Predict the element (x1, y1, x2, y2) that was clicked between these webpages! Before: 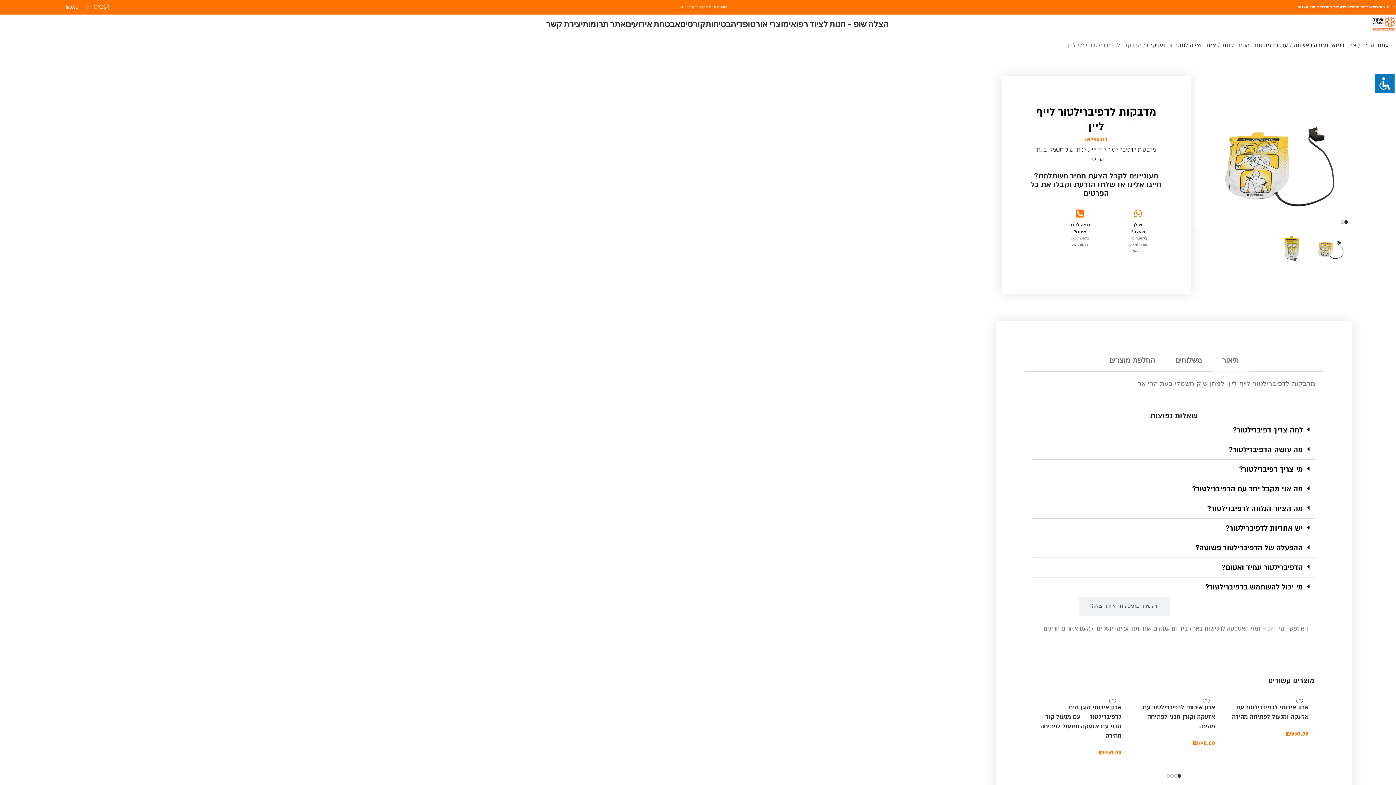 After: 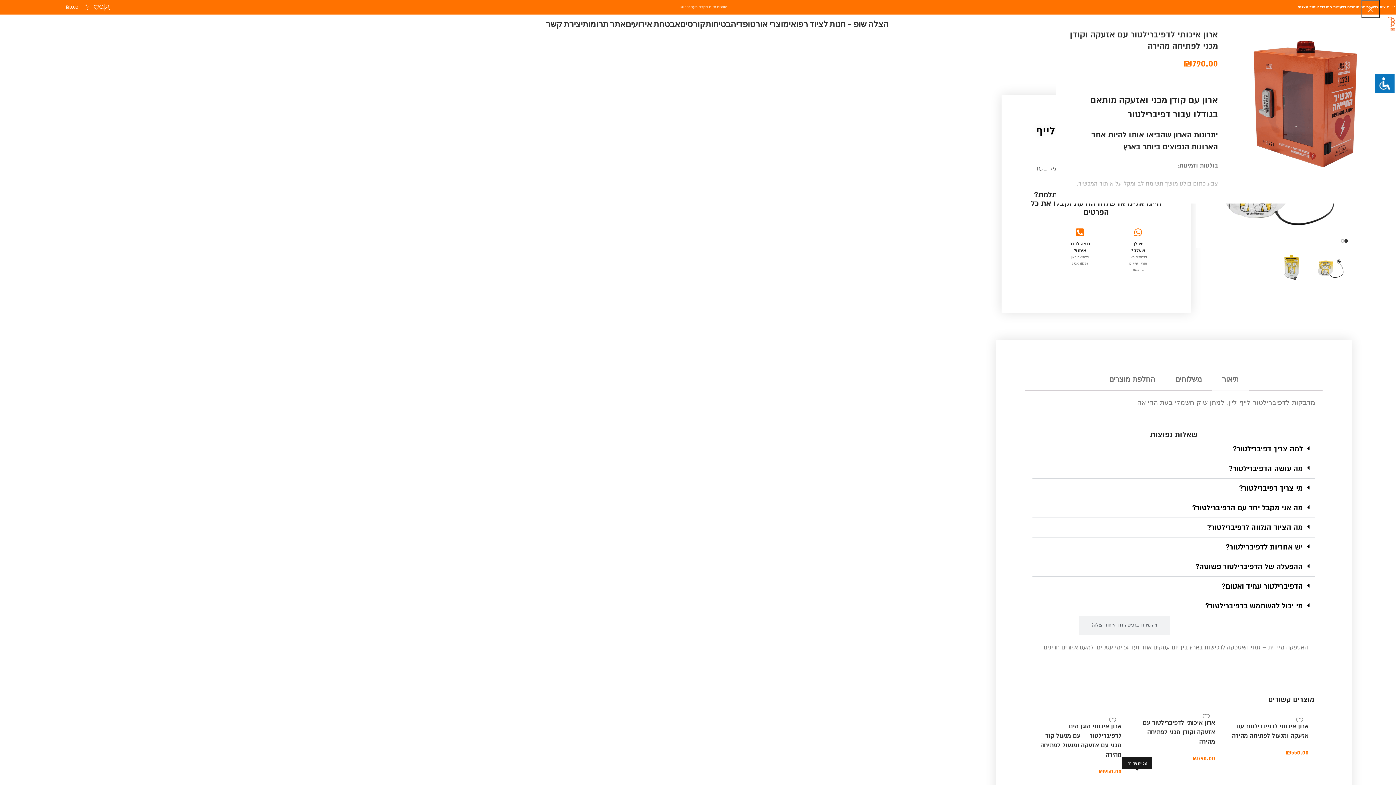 Action: bbox: (1132, 757, 1141, 766) label: צפייה מהירה